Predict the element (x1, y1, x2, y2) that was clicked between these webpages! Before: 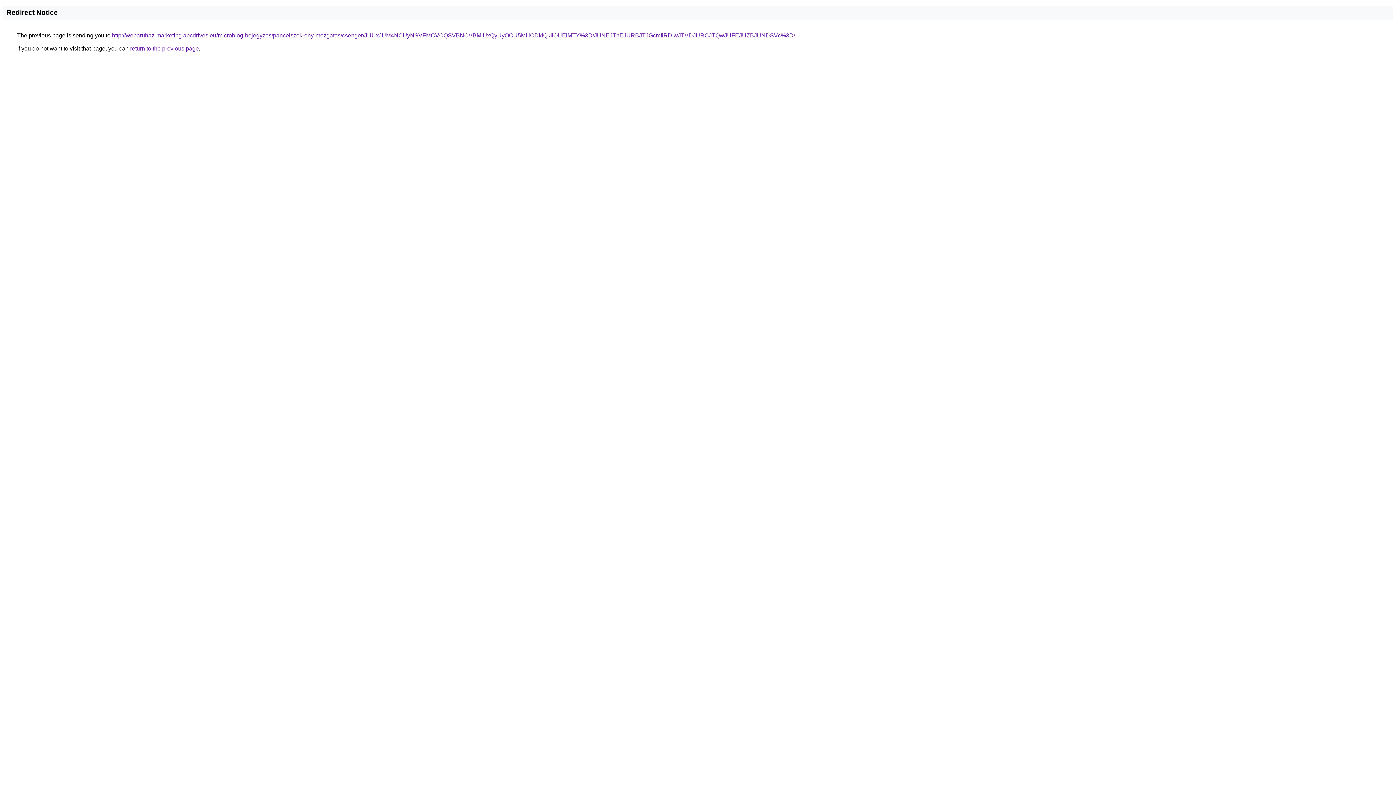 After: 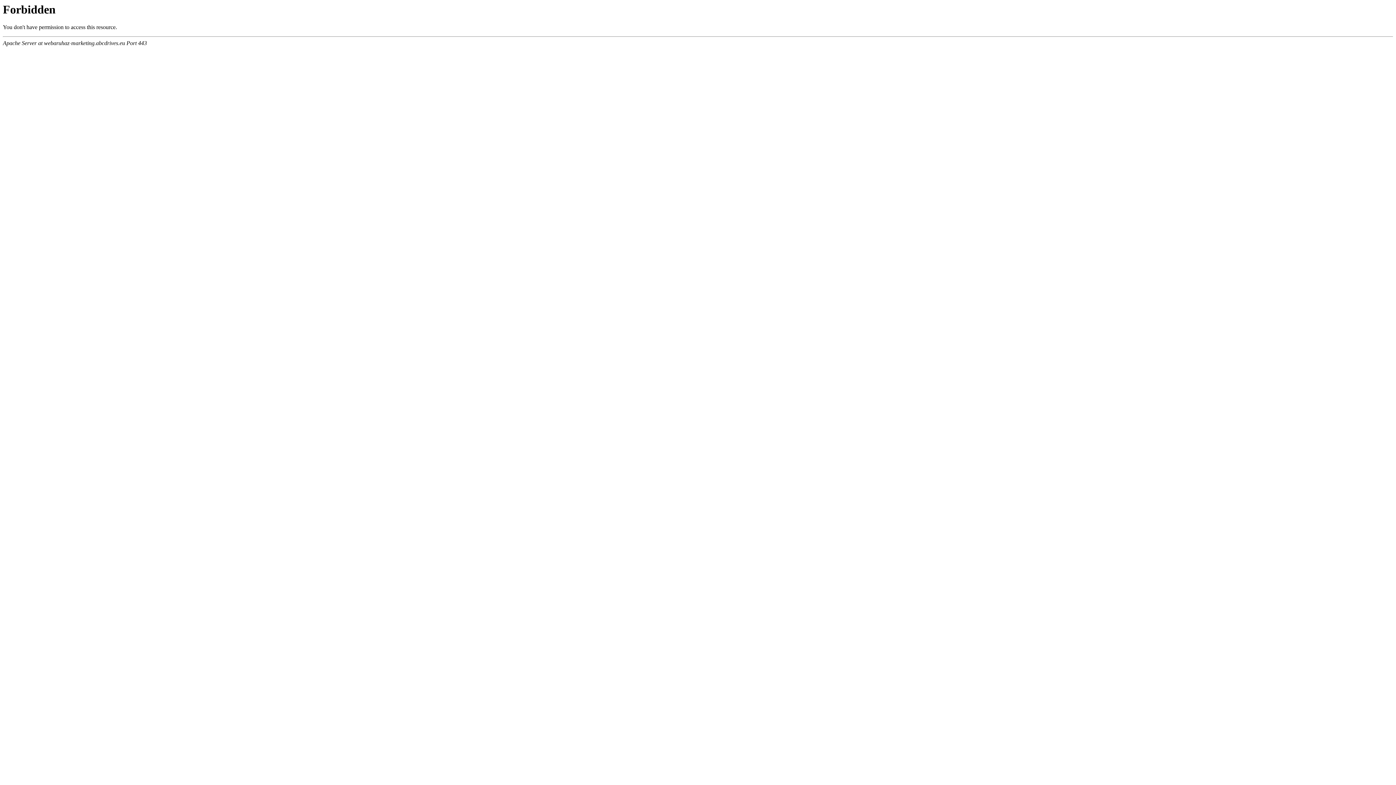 Action: bbox: (112, 32, 795, 38) label: http://webaruhaz-marketing.abcdrives.eu/microblog-bejegyzes/pancelszekreny-mozgatas/csenger/JUUxJUM4NCUyNSVFMCVCQSVBNCVBMiUxQyUyOCU5MlIlODklQkIlOUElMTY%3D/JUNEJThEJURBJTJGcmIlRDIwJTVDJURCJTQwJUFEJUZBJUNDSVc%3D/